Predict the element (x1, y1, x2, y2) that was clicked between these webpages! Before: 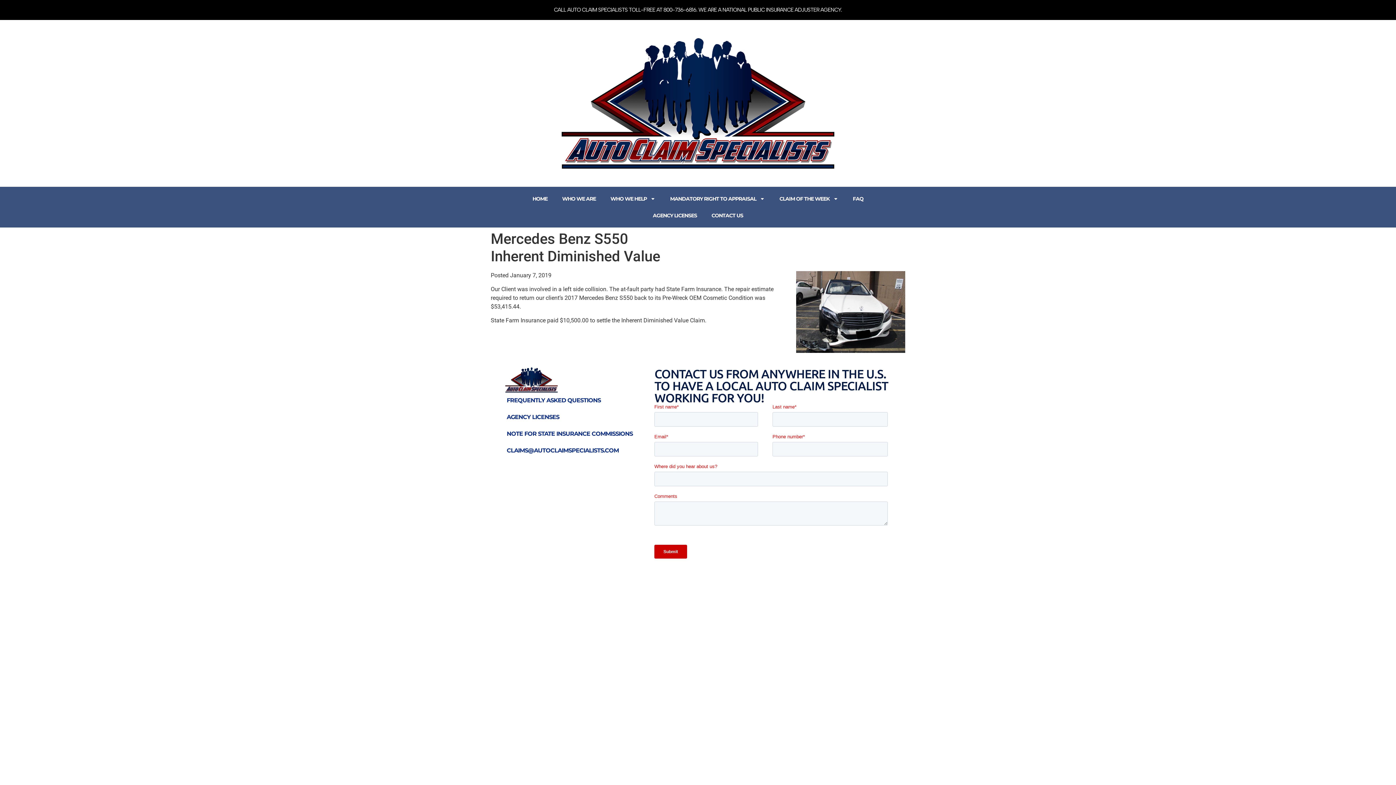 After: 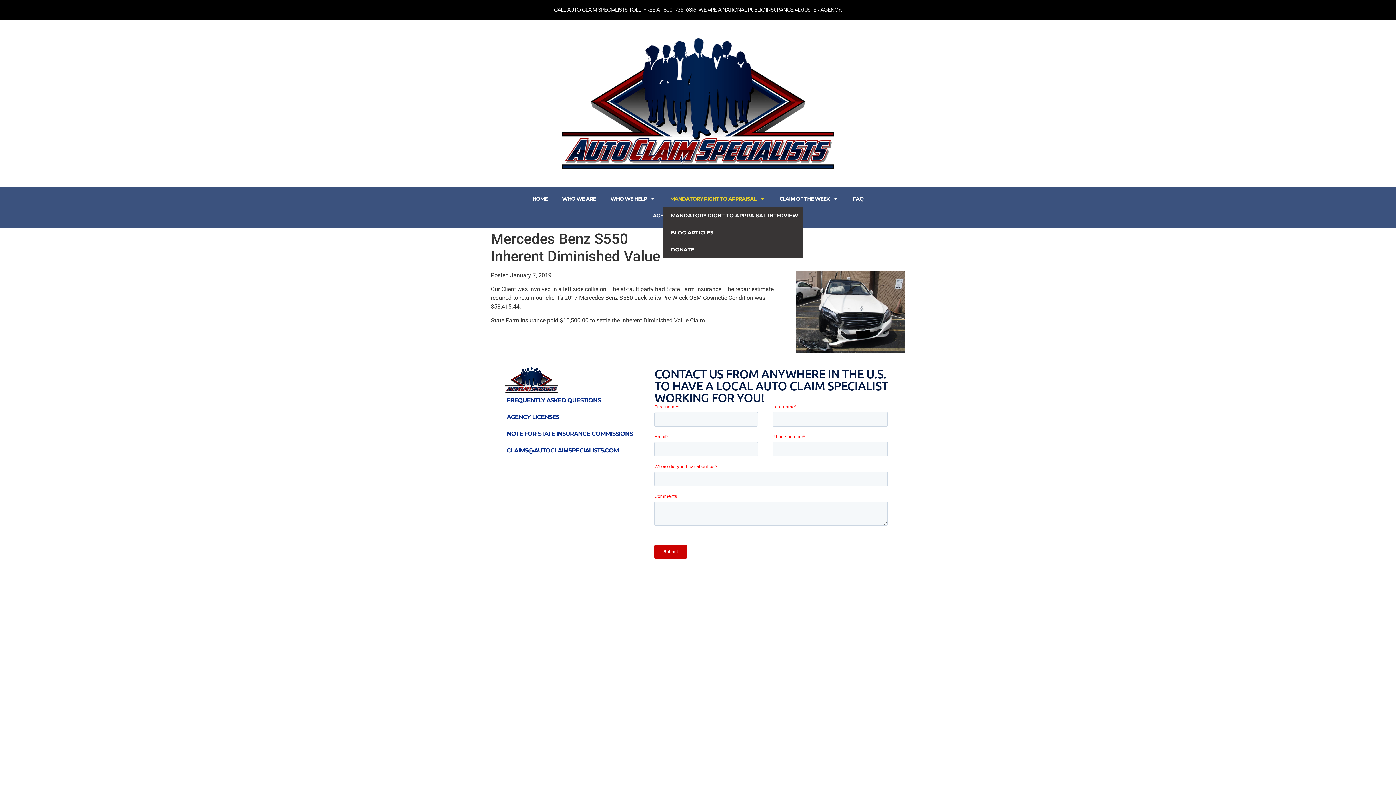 Action: bbox: (663, 190, 772, 207) label: MANDATORY RIGHT TO APPRAISAL